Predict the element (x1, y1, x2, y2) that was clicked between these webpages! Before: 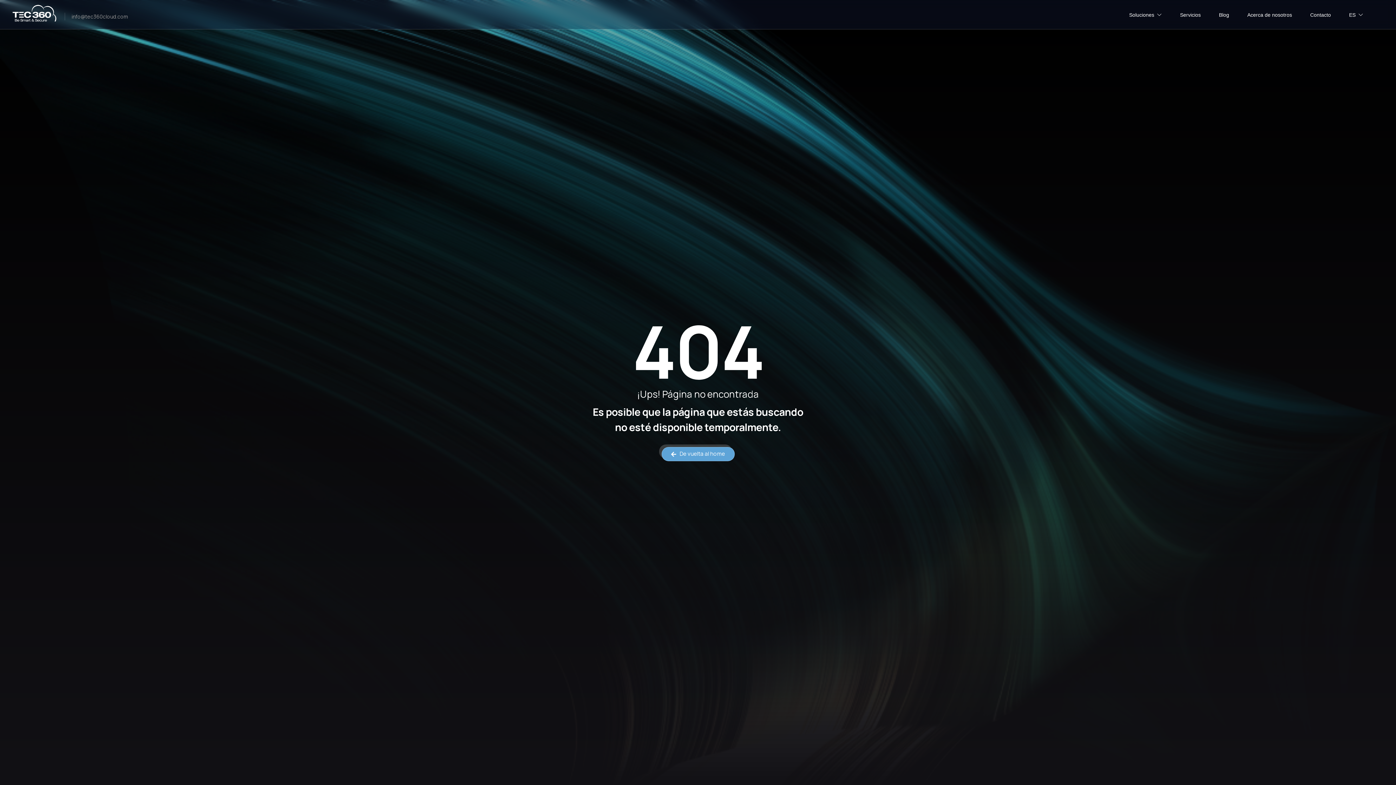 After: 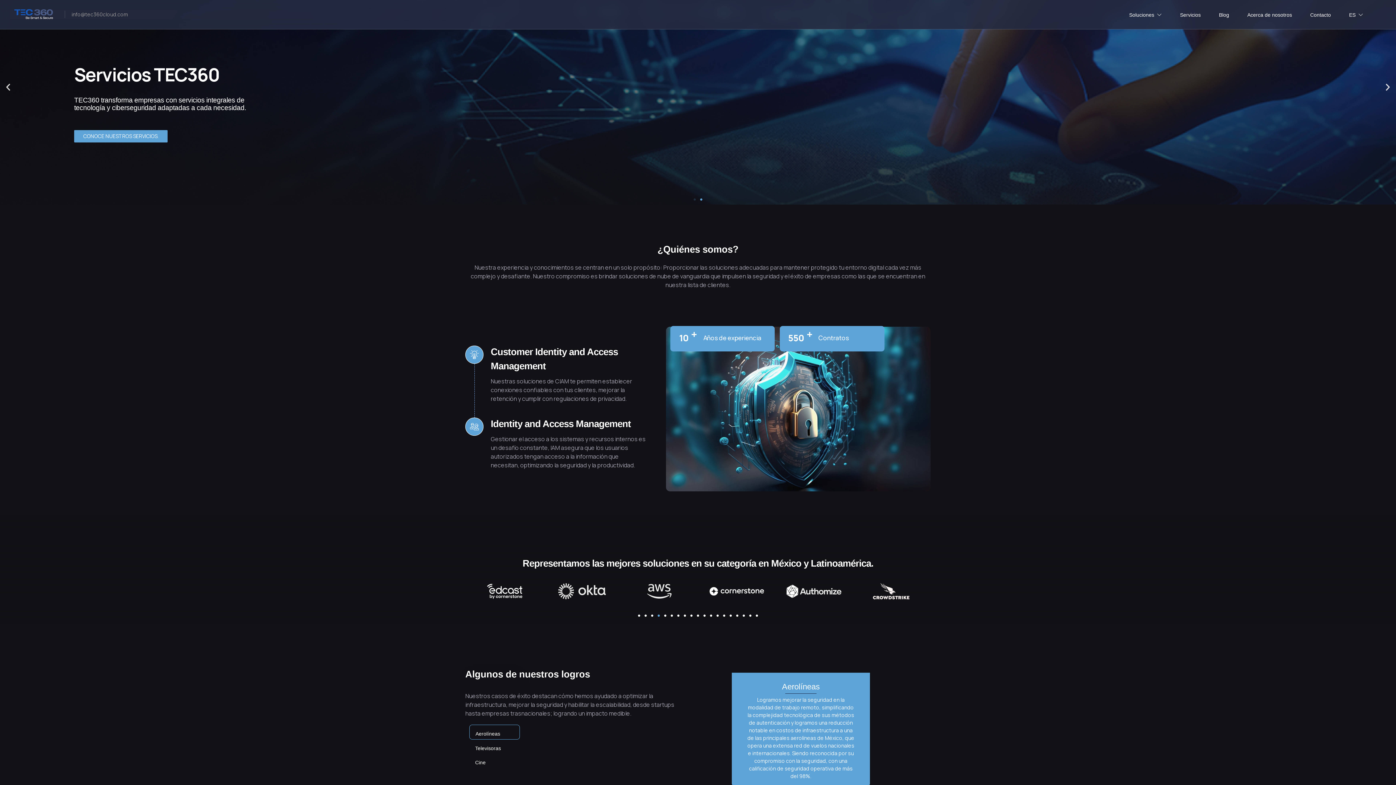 Action: bbox: (661, 447, 734, 461) label: De vuelta al home